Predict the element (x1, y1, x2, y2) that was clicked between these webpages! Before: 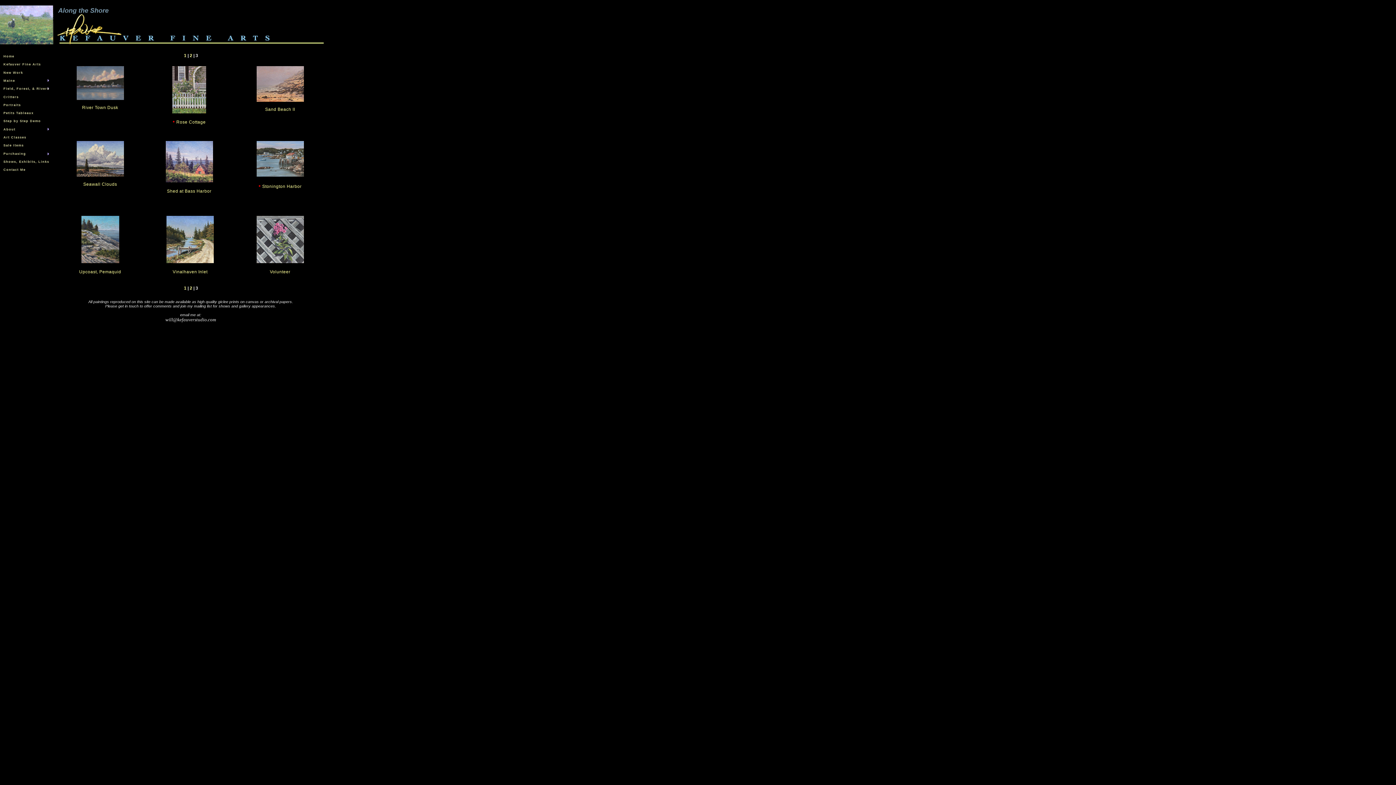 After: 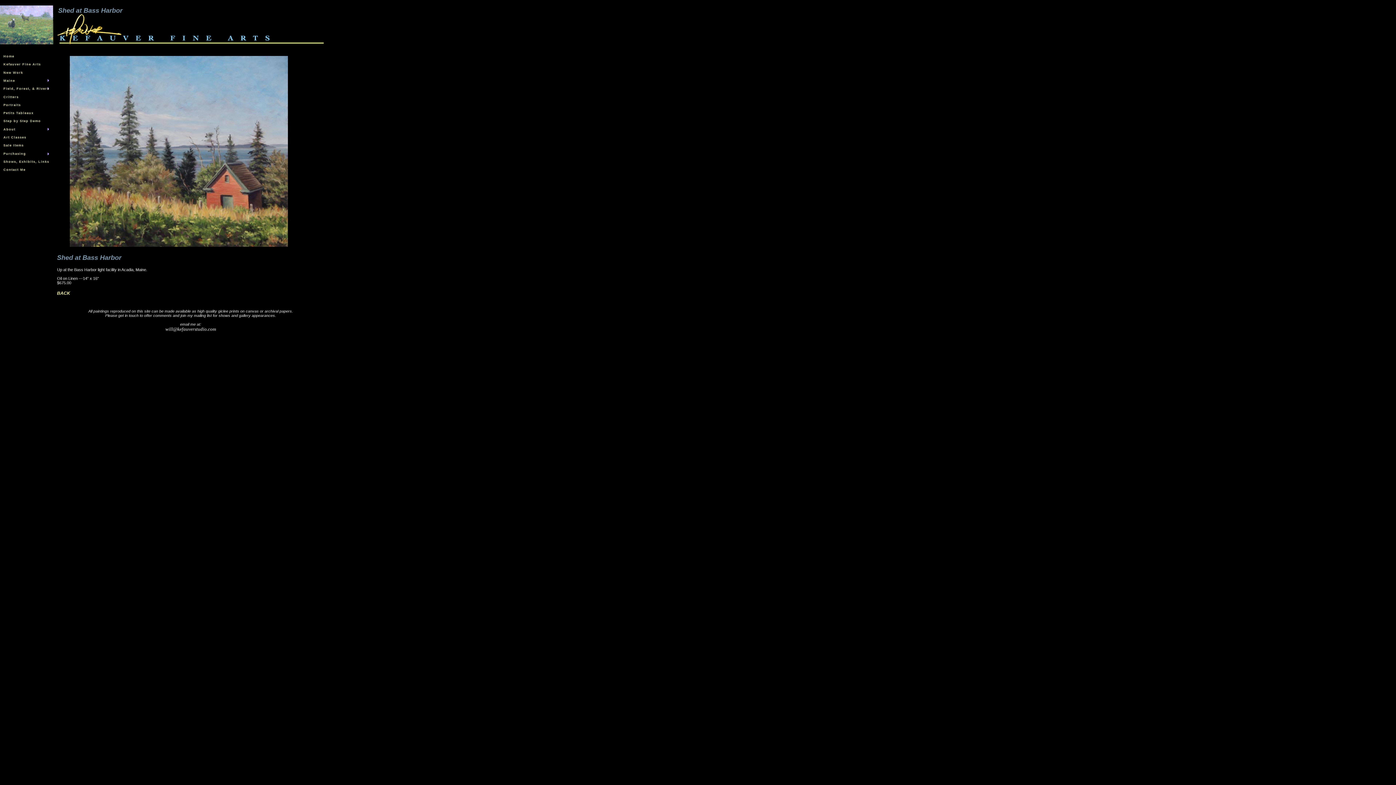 Action: label: Shed at Bass Harbor bbox: (167, 188, 211, 193)